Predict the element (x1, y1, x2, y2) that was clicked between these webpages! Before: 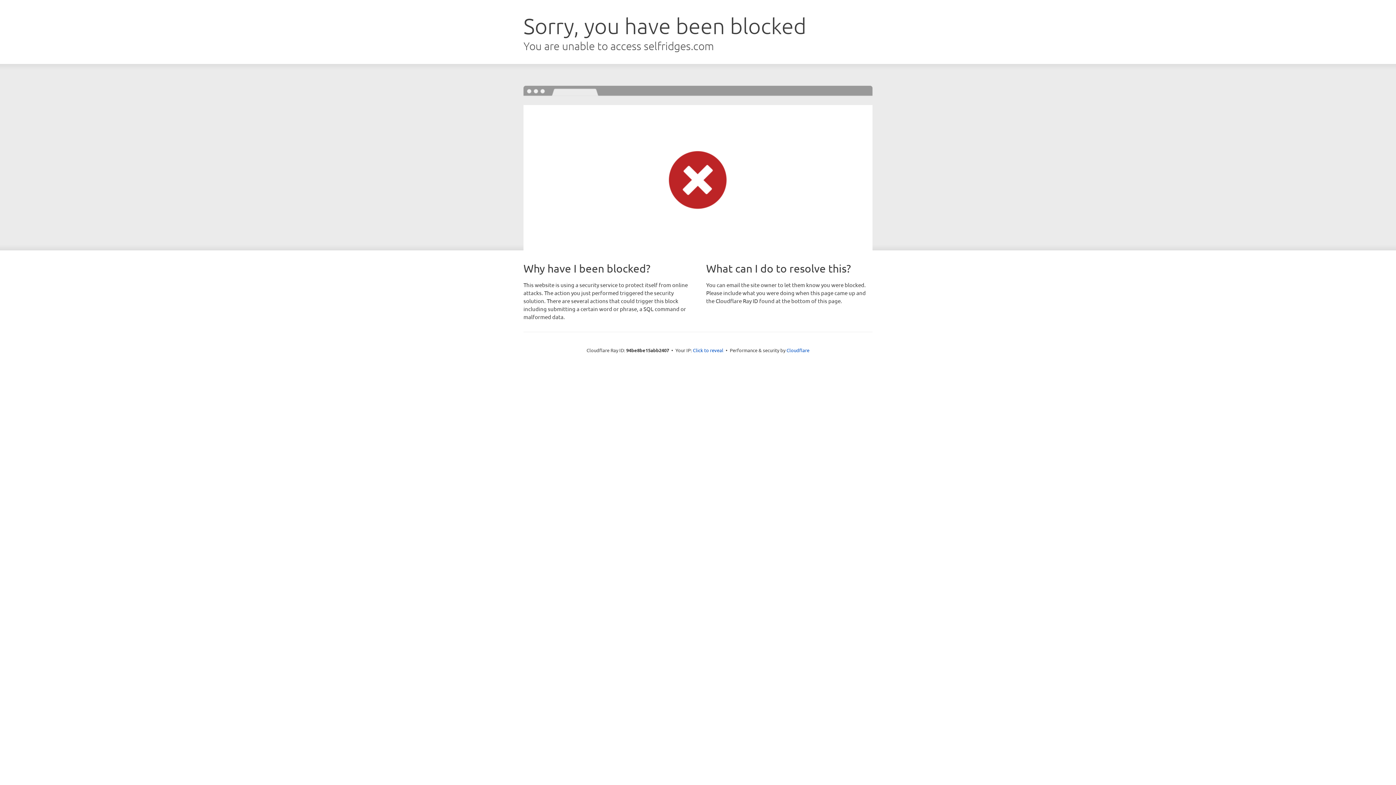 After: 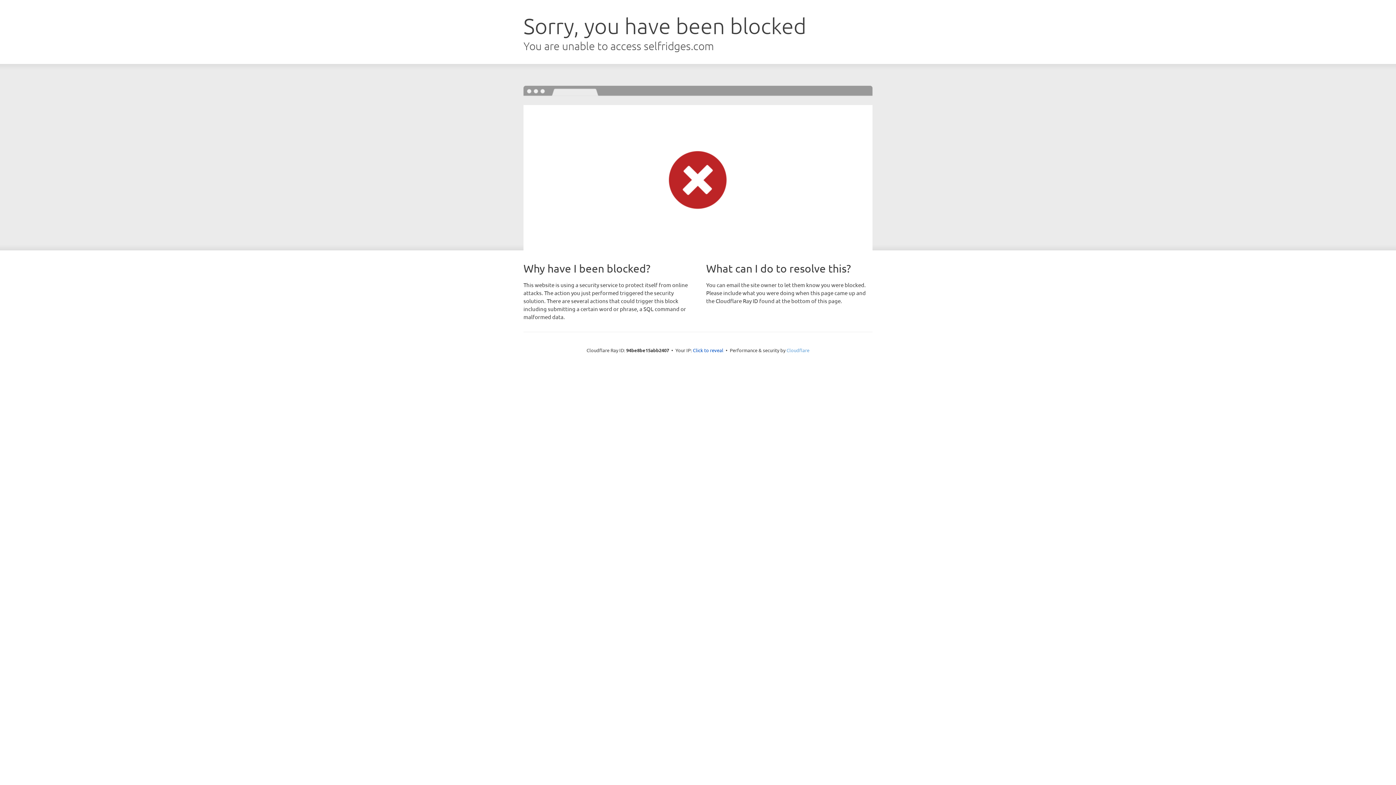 Action: label: Cloudflare bbox: (786, 347, 809, 353)